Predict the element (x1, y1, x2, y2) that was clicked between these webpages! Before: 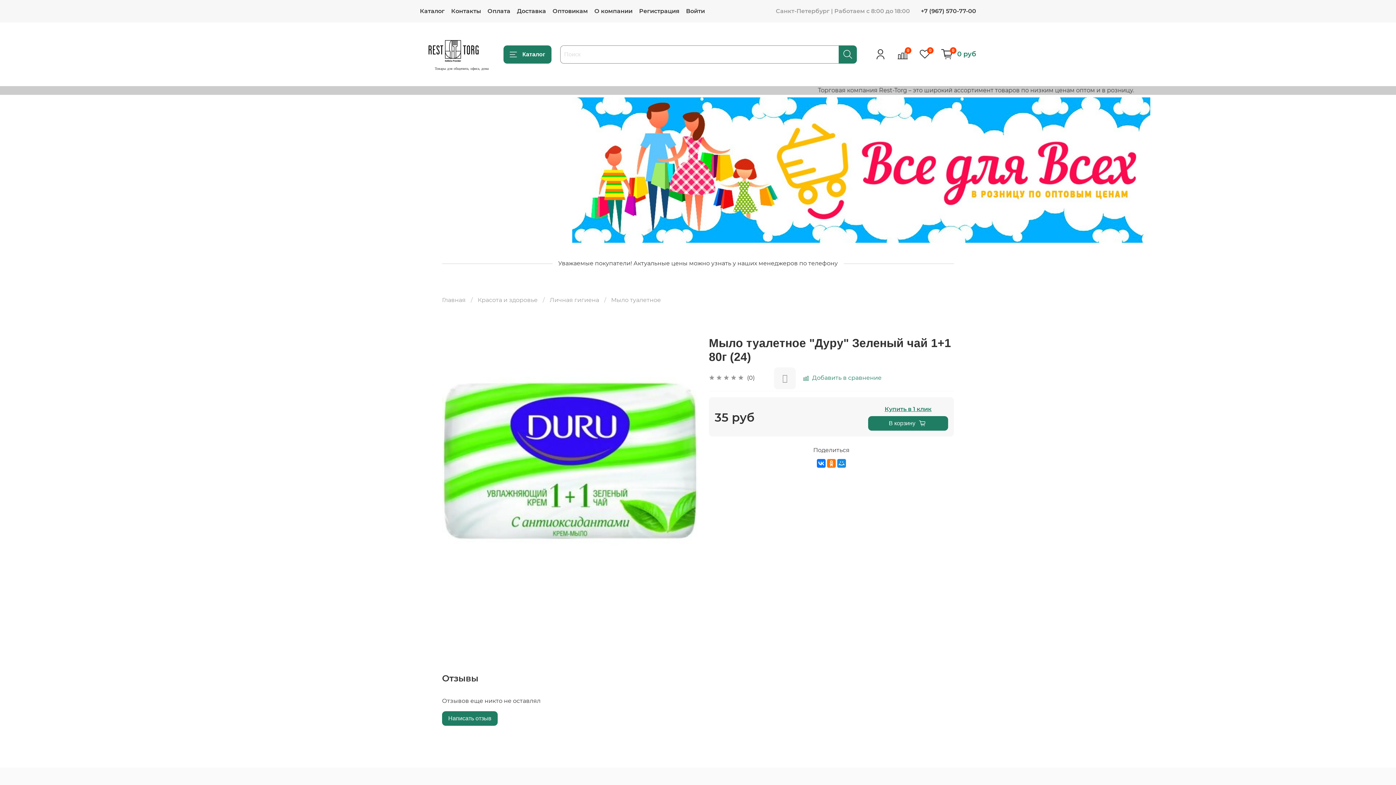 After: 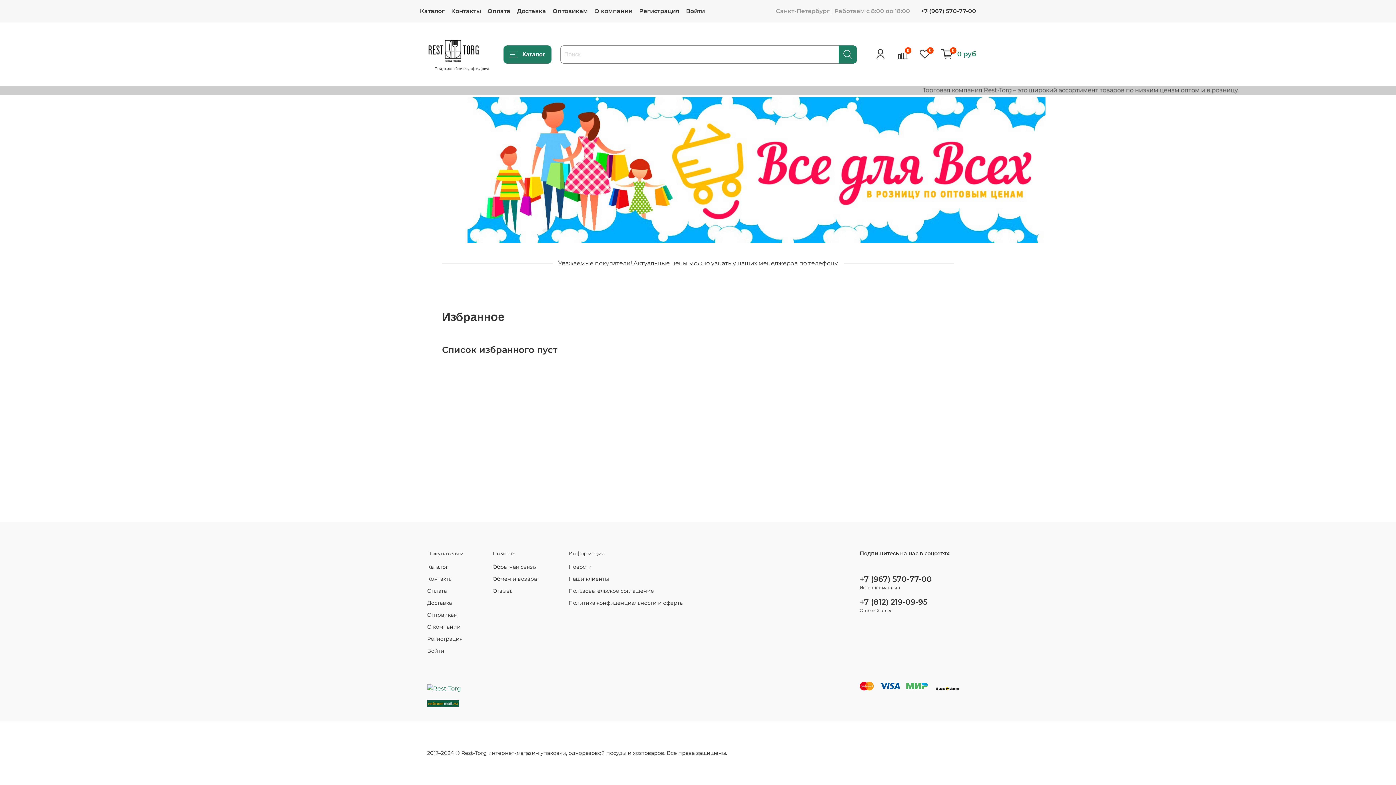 Action: bbox: (919, 48, 930, 60) label: 0